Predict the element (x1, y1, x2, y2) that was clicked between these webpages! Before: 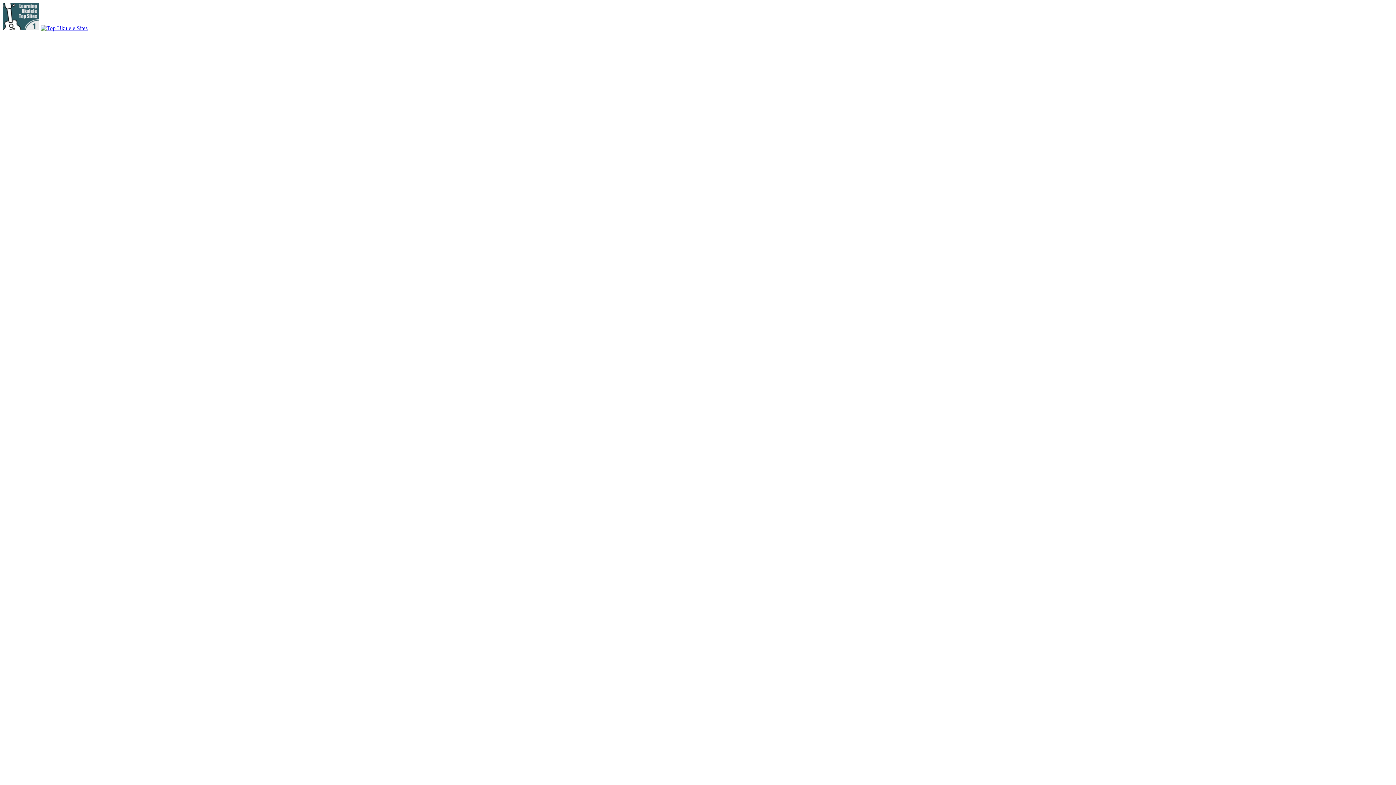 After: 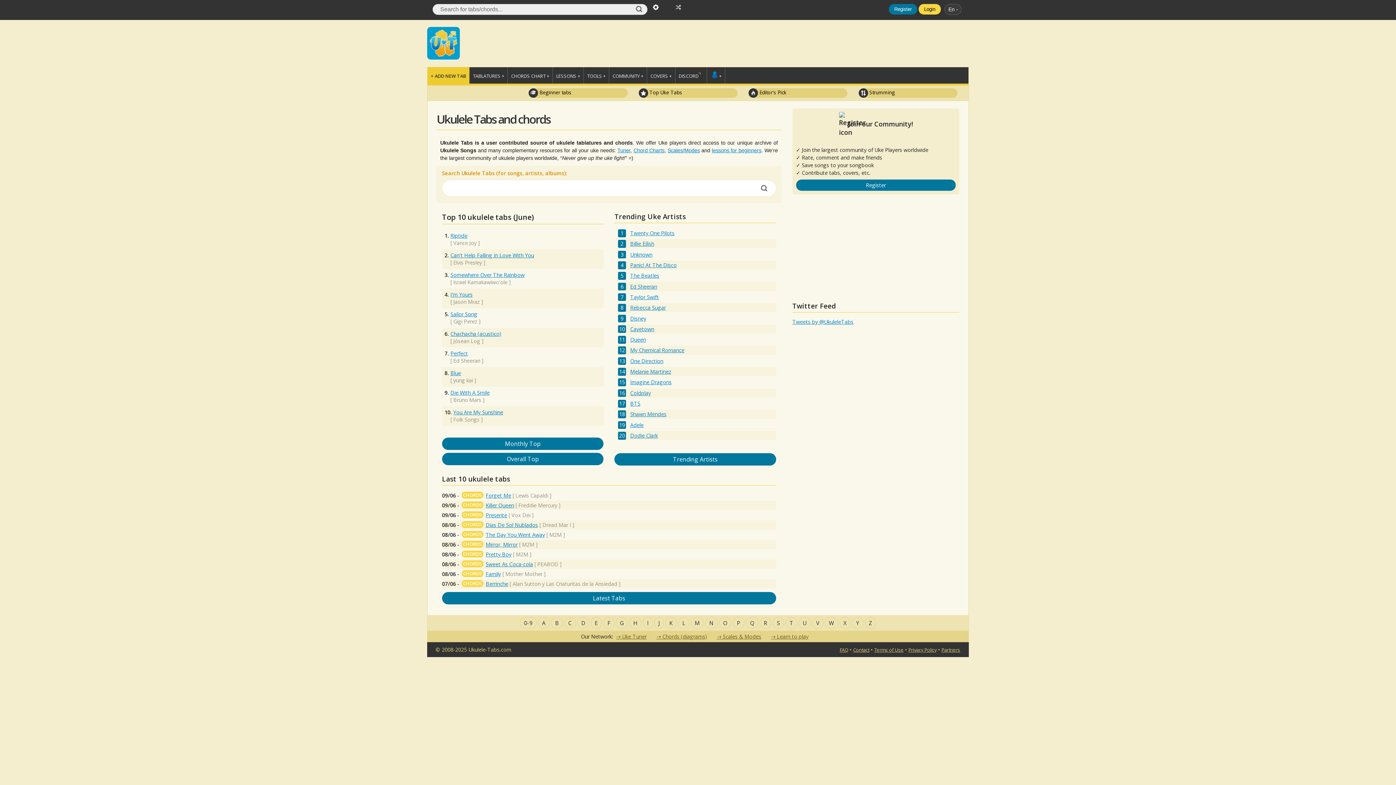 Action: bbox: (40, 25, 87, 31)